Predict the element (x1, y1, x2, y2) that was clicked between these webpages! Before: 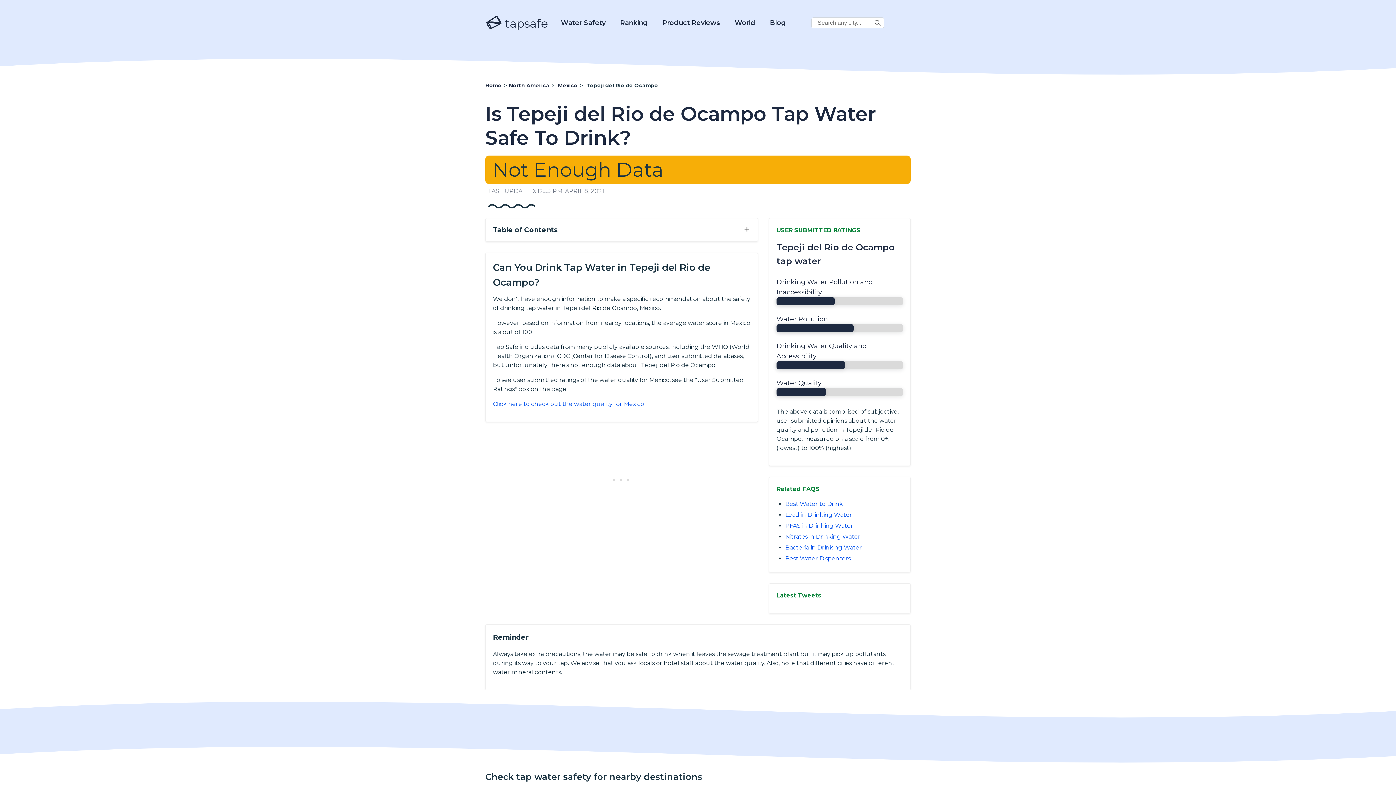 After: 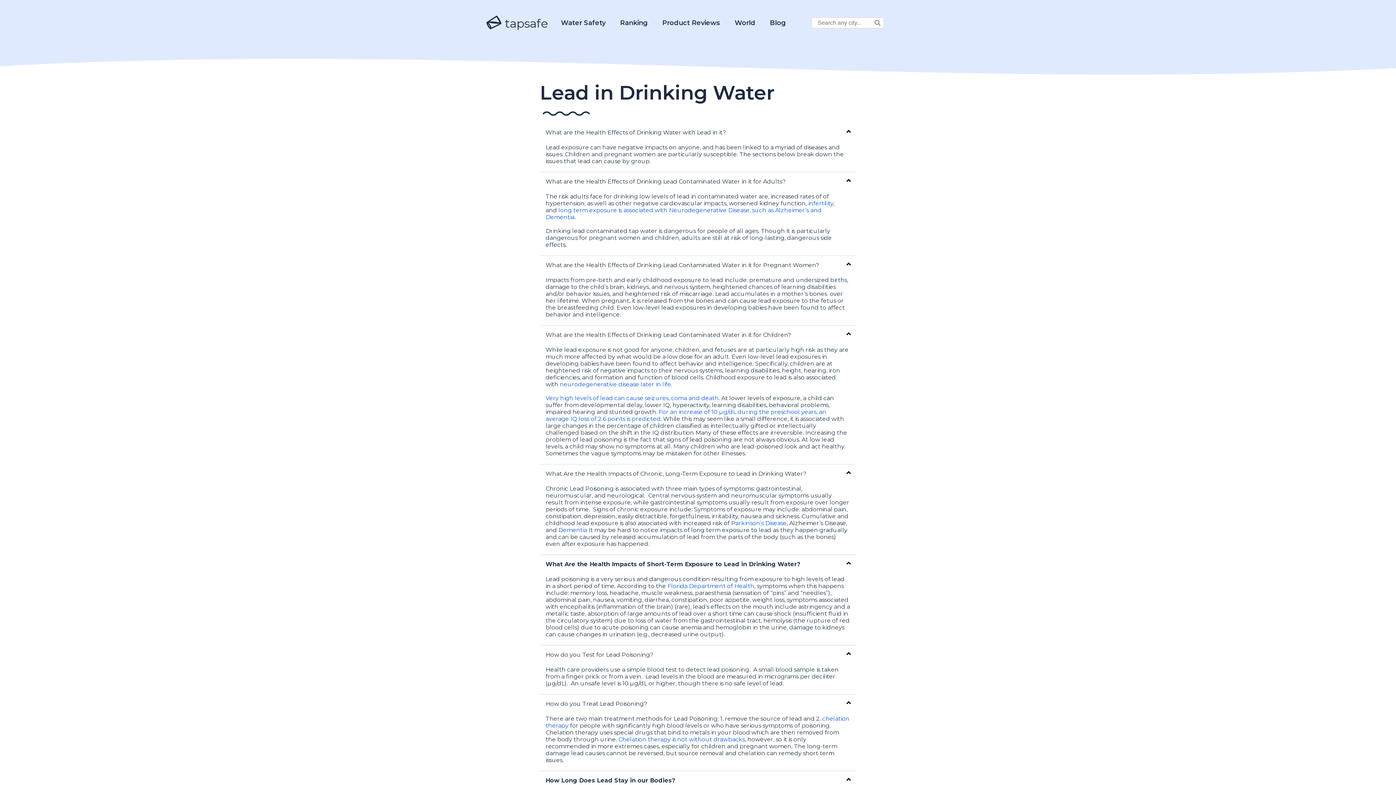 Action: bbox: (785, 511, 852, 518) label: Lead in Drinking Water